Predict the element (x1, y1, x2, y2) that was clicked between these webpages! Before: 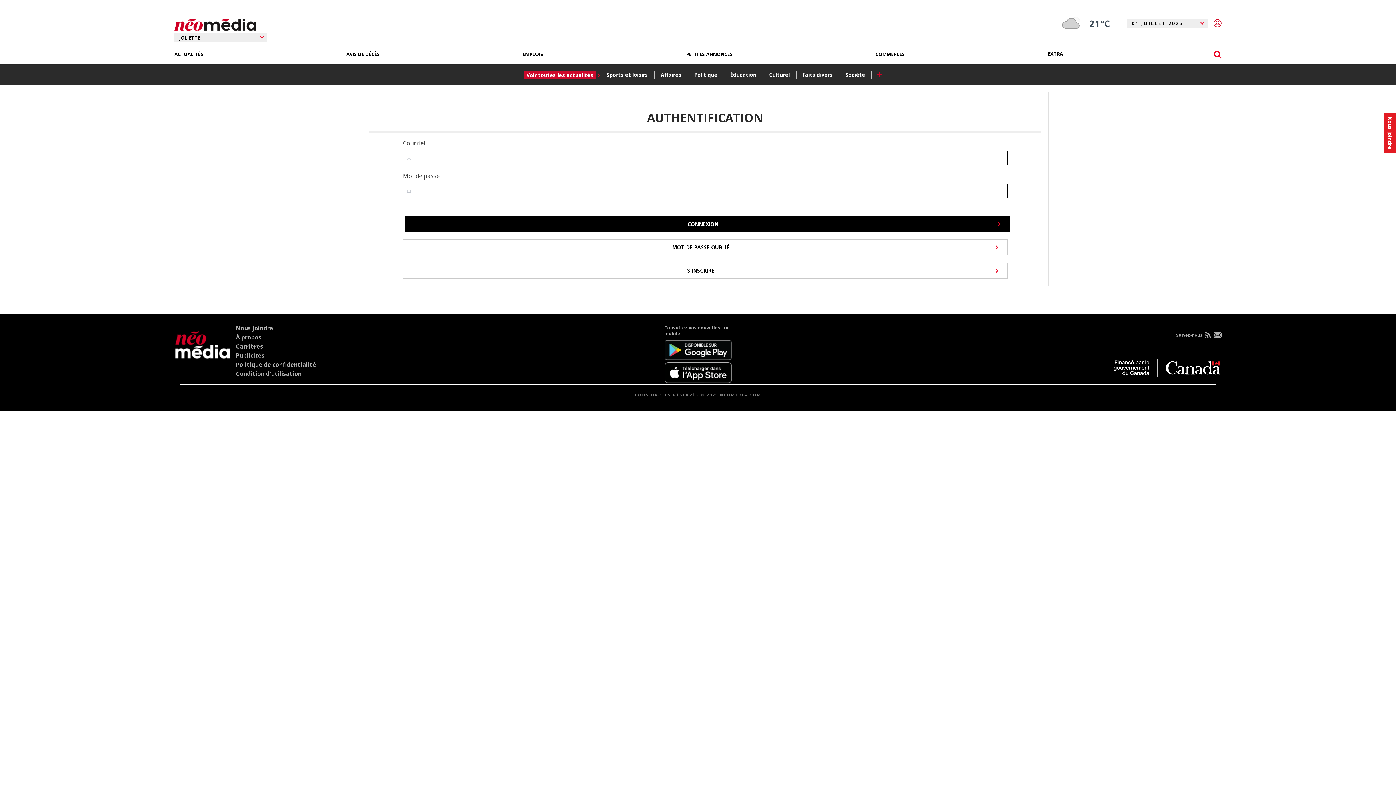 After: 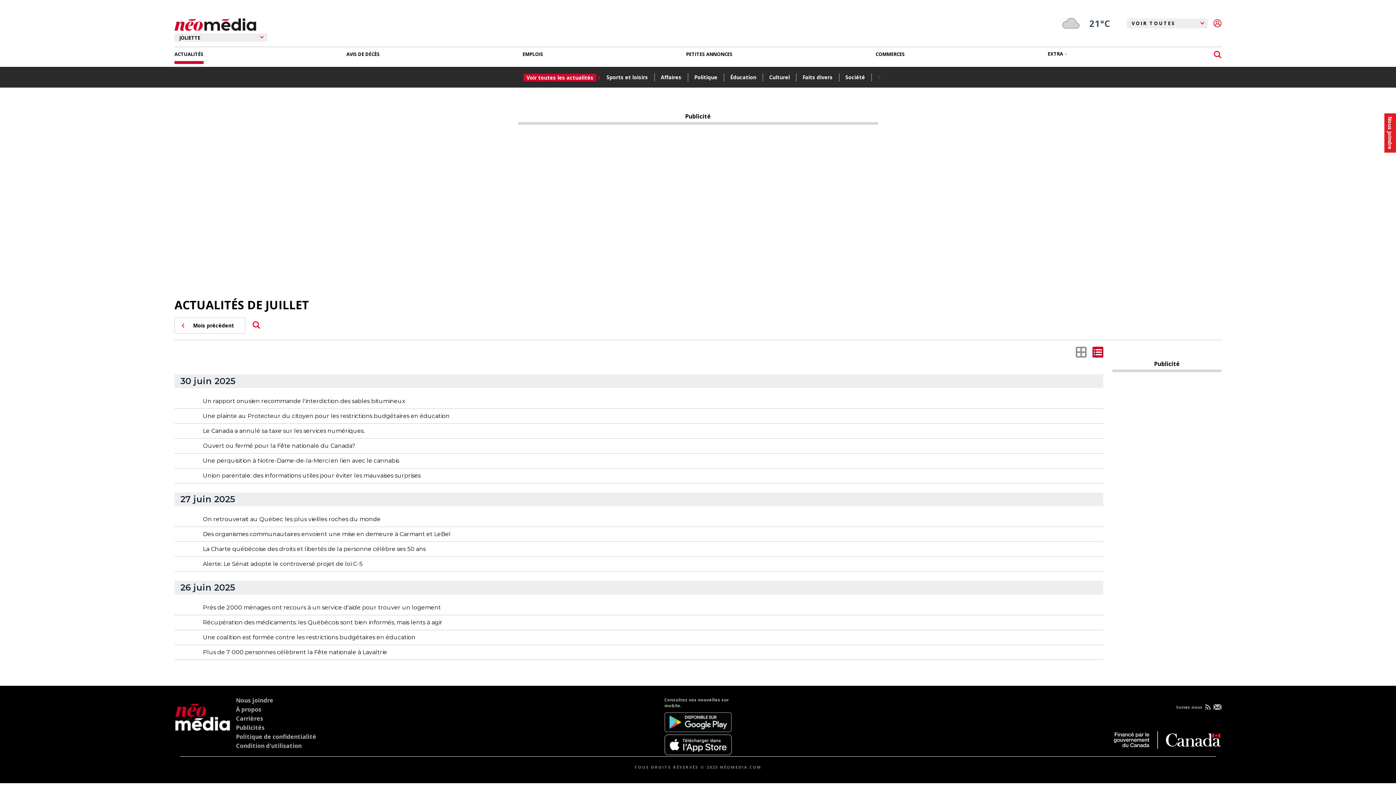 Action: label: Voir toutes les actualités bbox: (521, 71, 594, 78)